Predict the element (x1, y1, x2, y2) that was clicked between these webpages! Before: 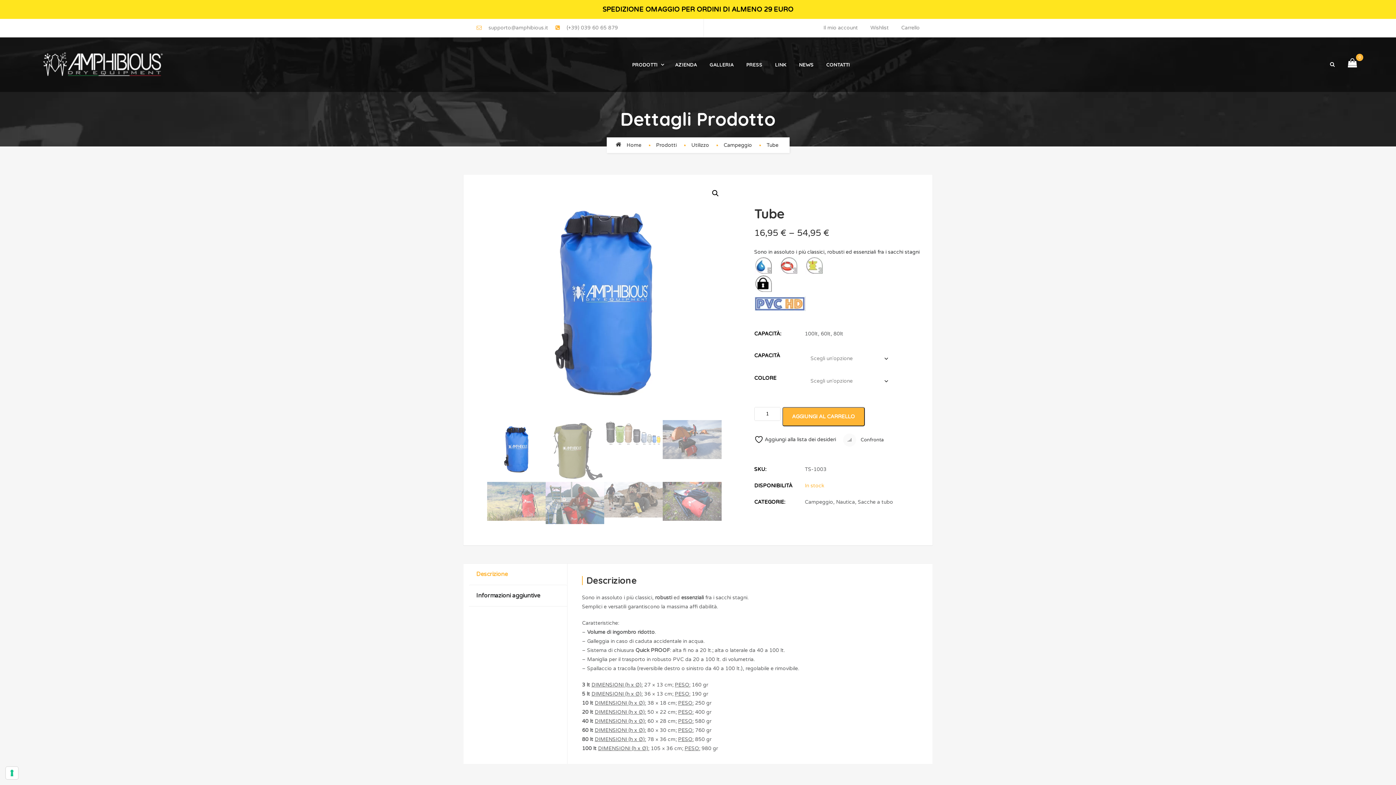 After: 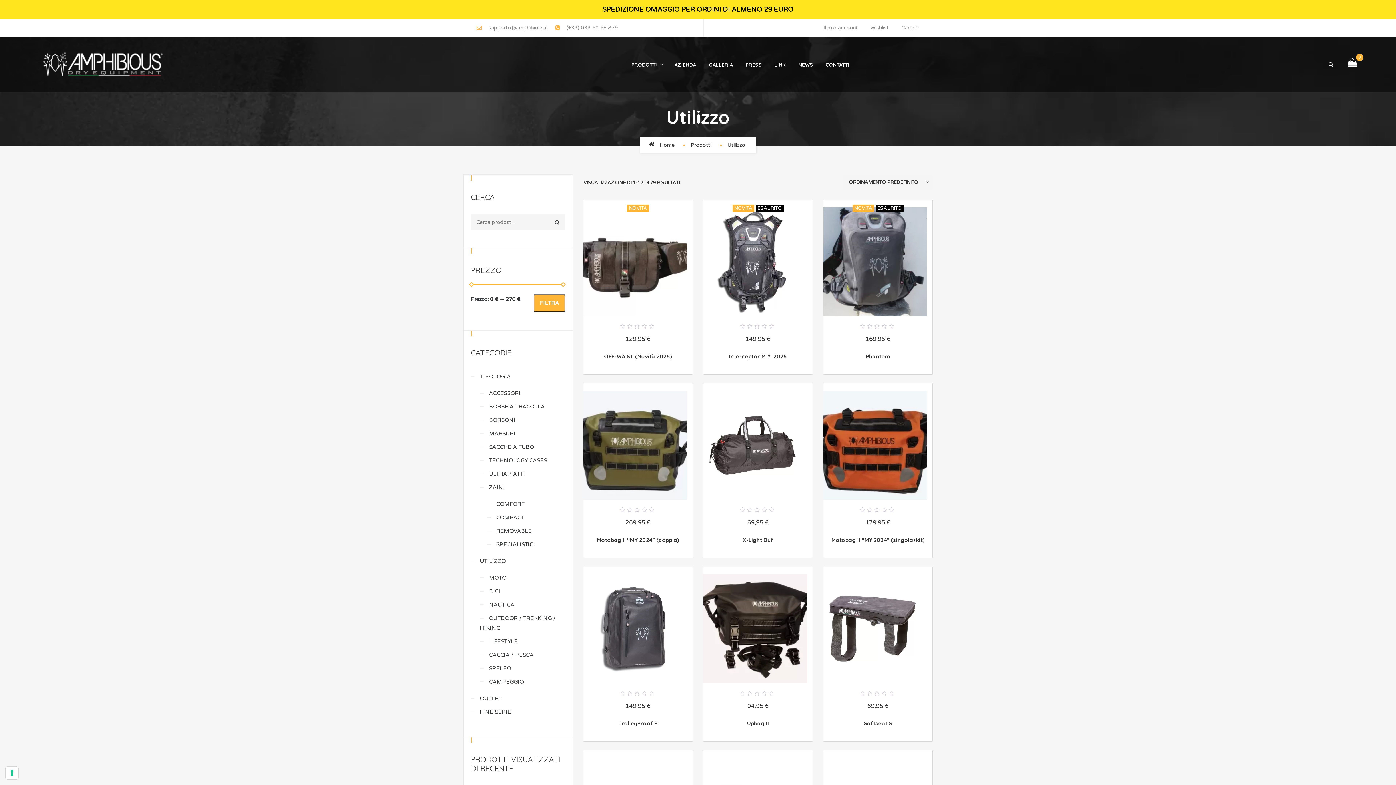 Action: label: Utilizzo bbox: (691, 142, 709, 148)